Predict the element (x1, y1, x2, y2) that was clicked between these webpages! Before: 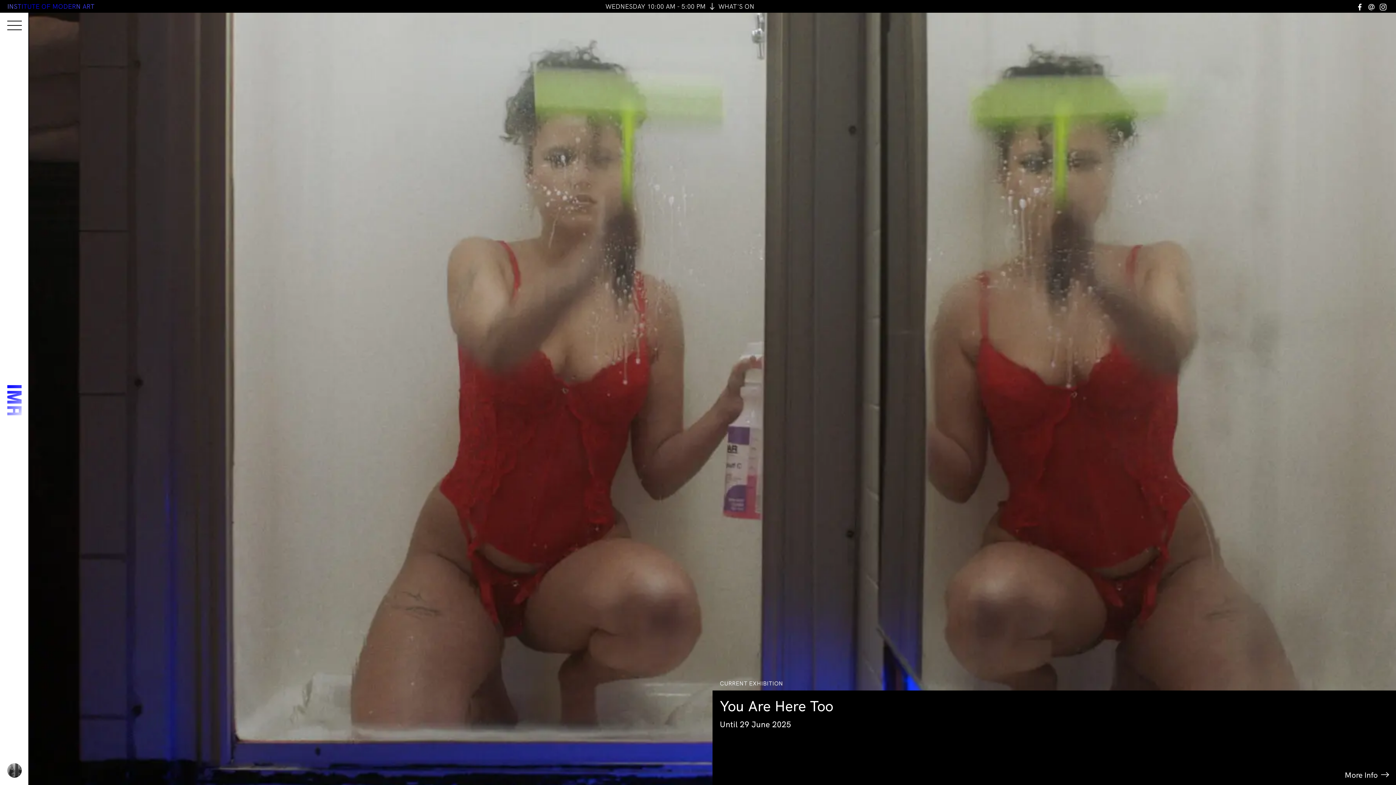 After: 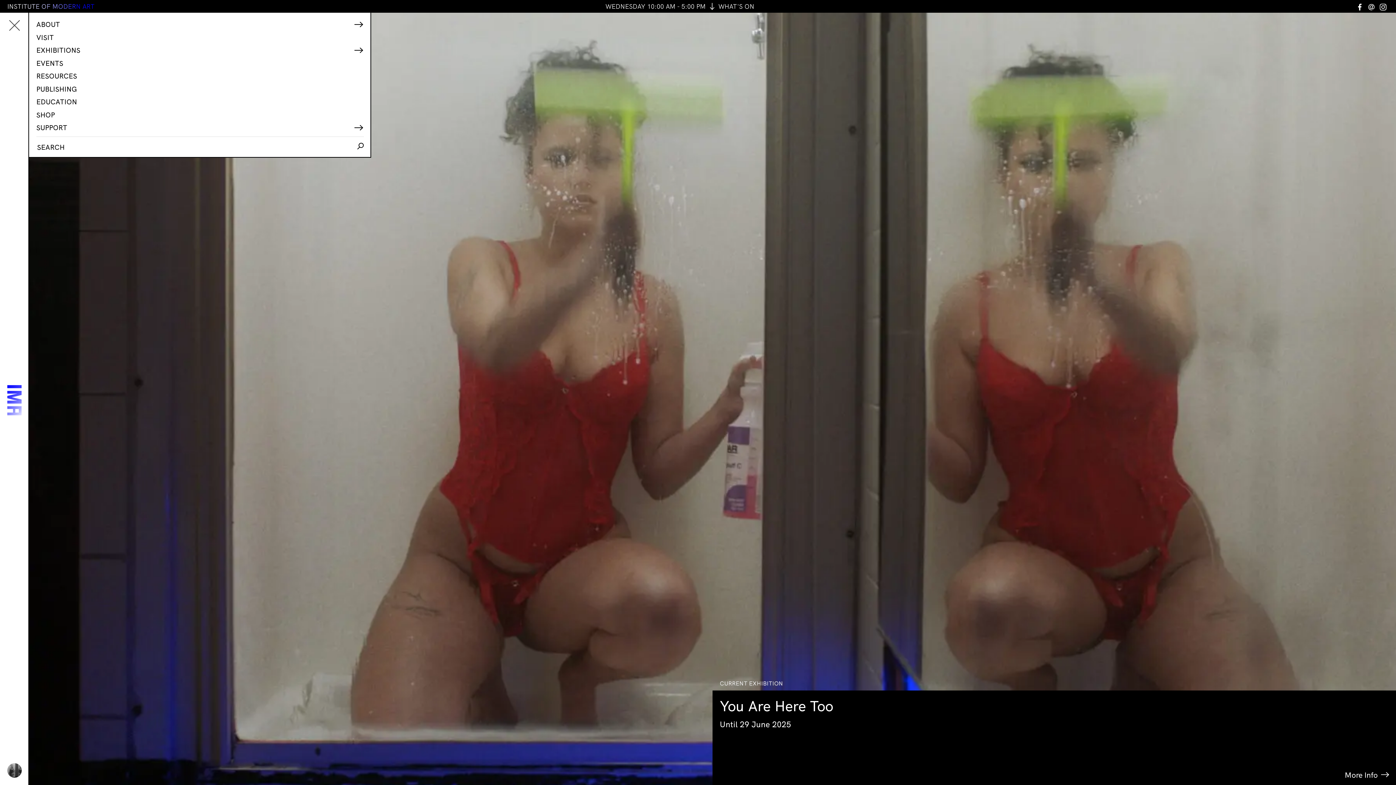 Action: label: Menu bbox: (0, 10, 14, 26)